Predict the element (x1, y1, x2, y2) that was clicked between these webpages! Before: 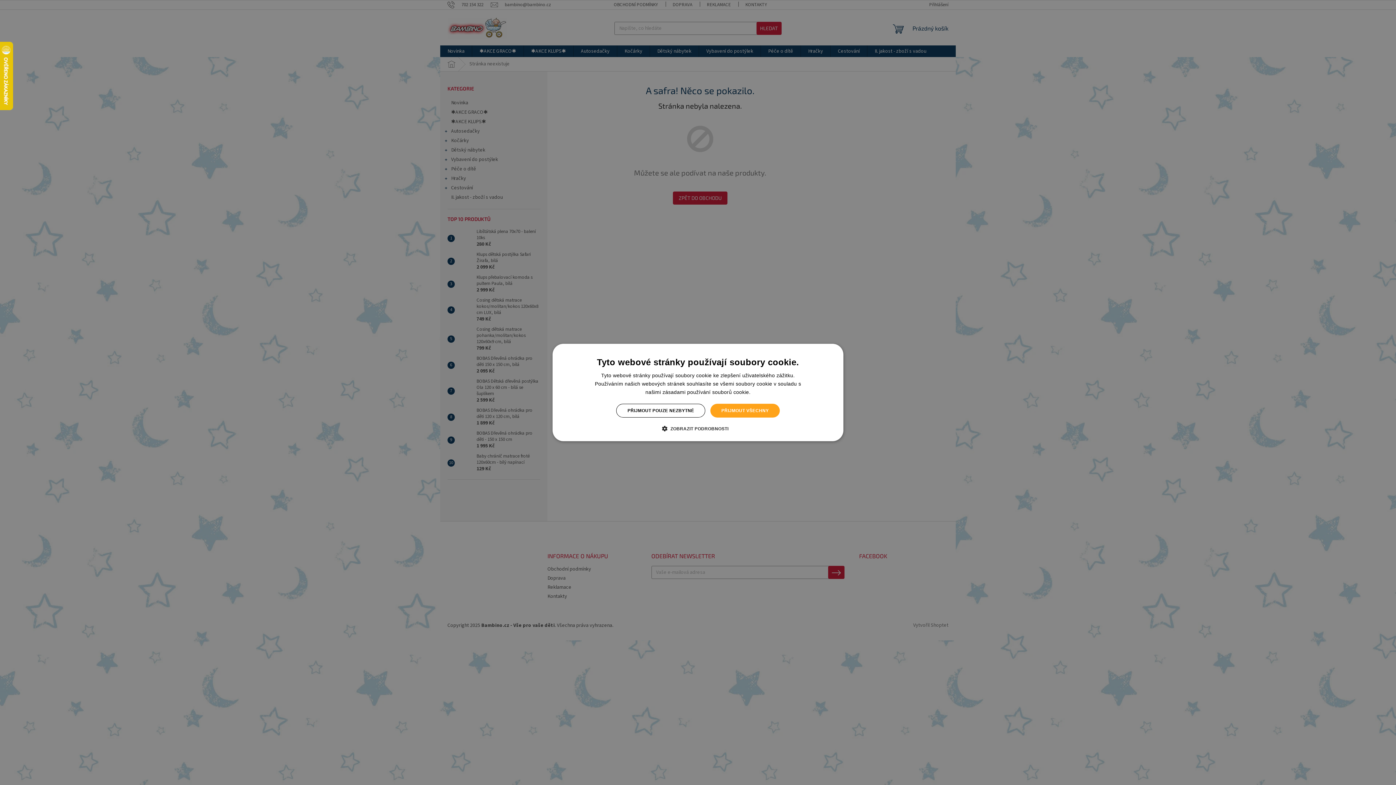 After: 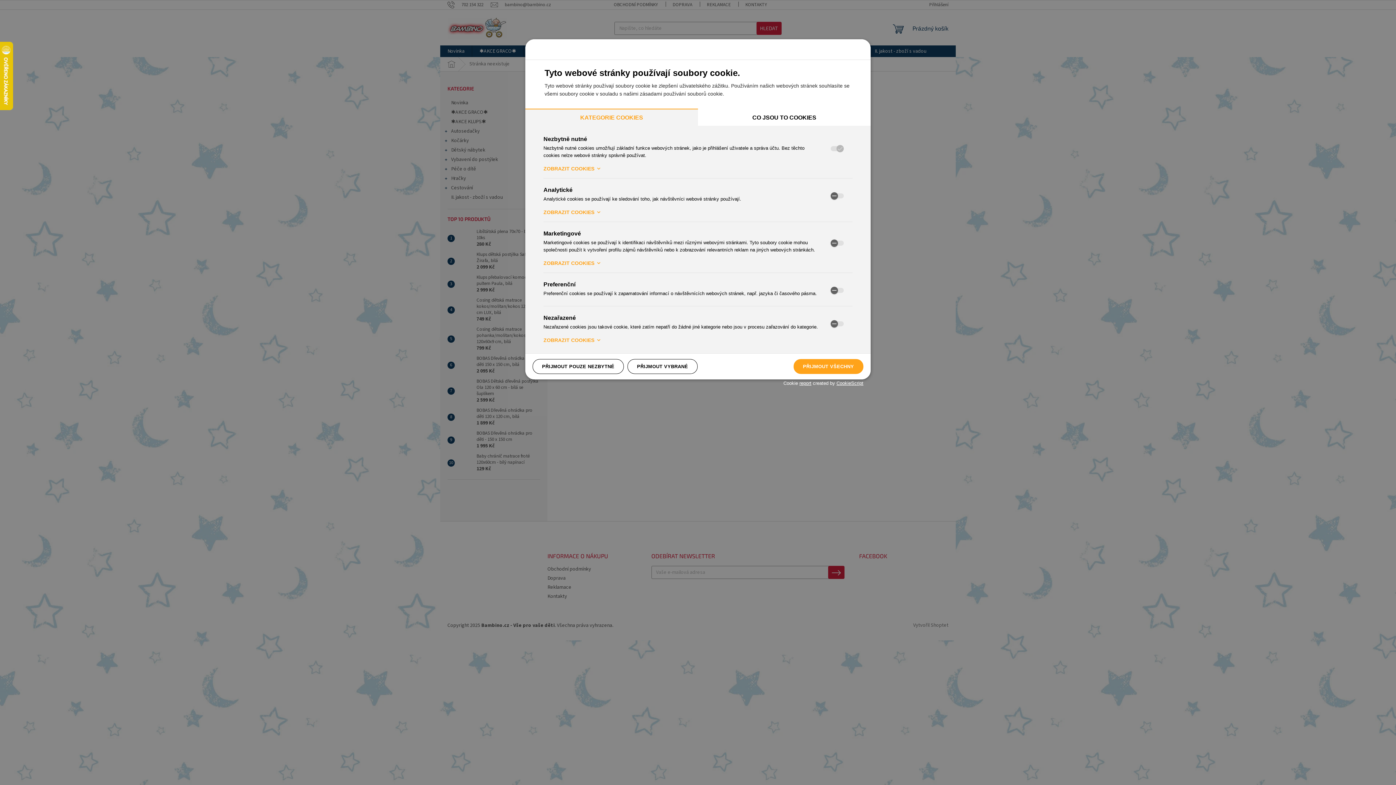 Action: bbox: (667, 425, 728, 432) label:  ZOBRAZIT PODROBNOSTI